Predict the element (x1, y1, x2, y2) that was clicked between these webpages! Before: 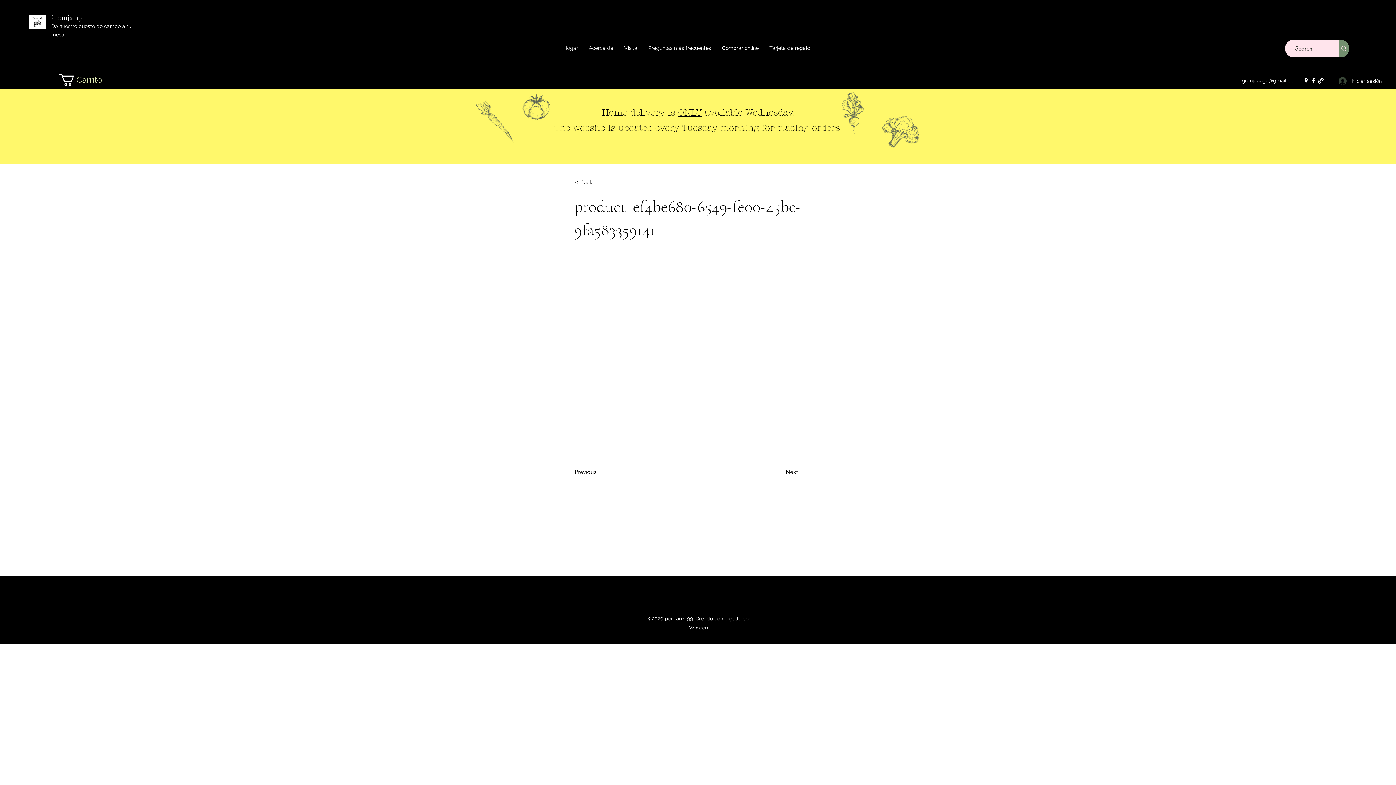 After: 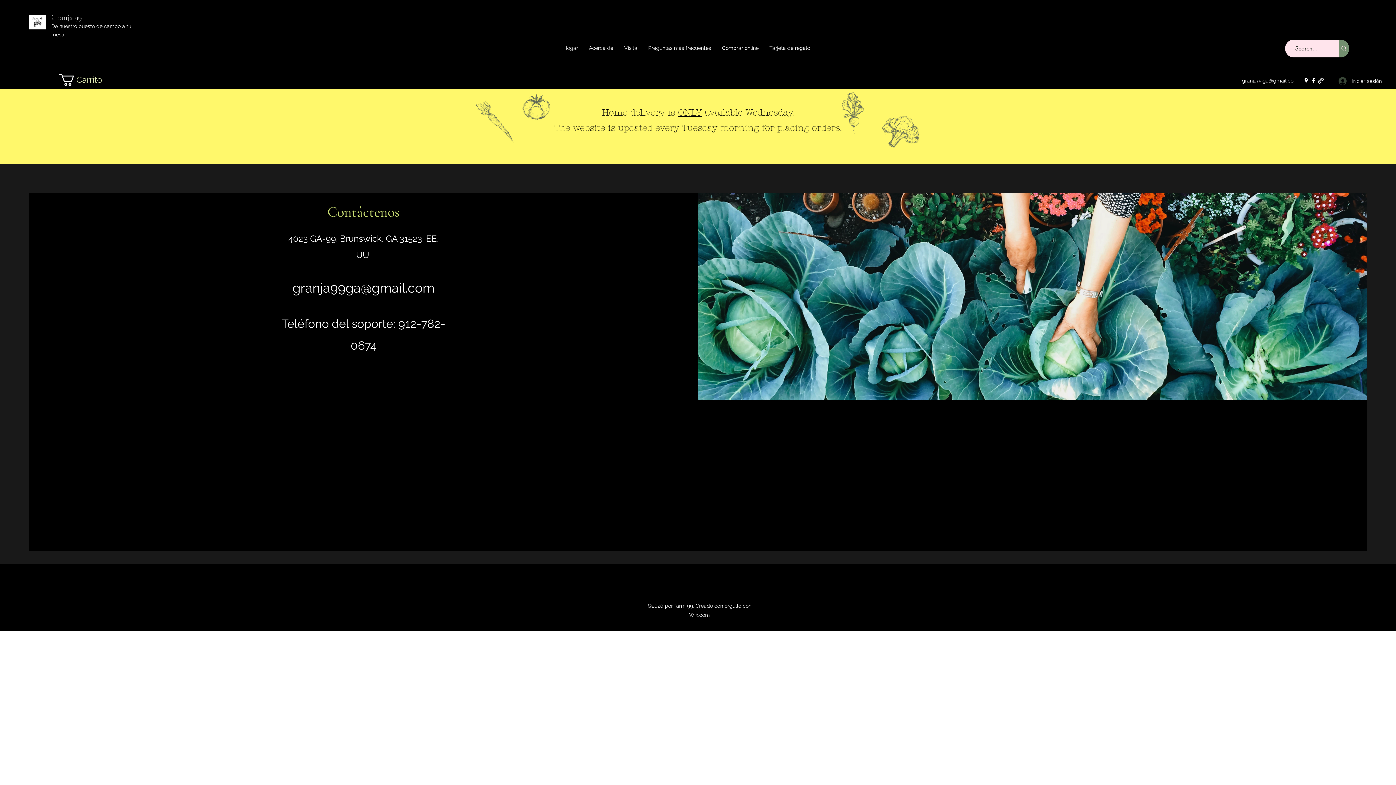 Action: label: Visita bbox: (618, 38, 642, 57)